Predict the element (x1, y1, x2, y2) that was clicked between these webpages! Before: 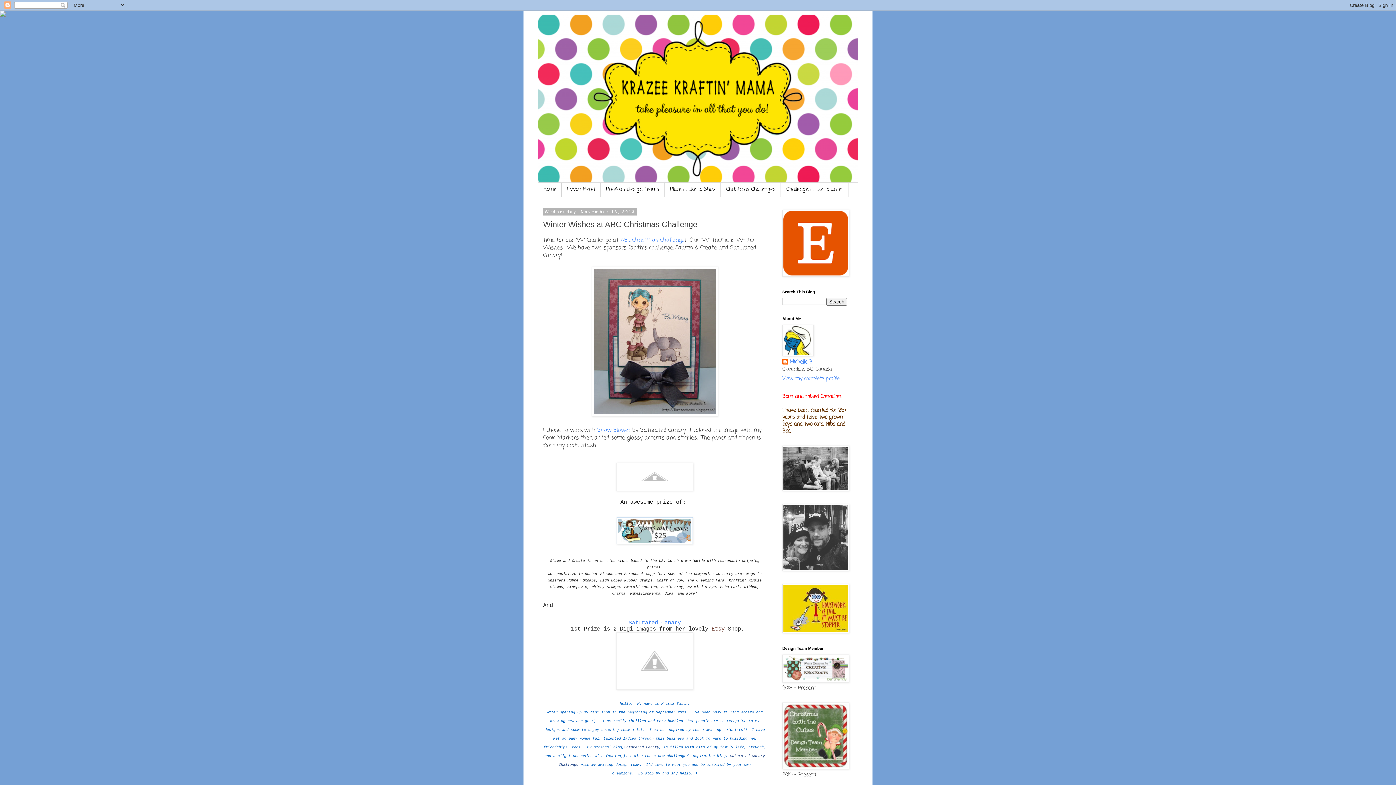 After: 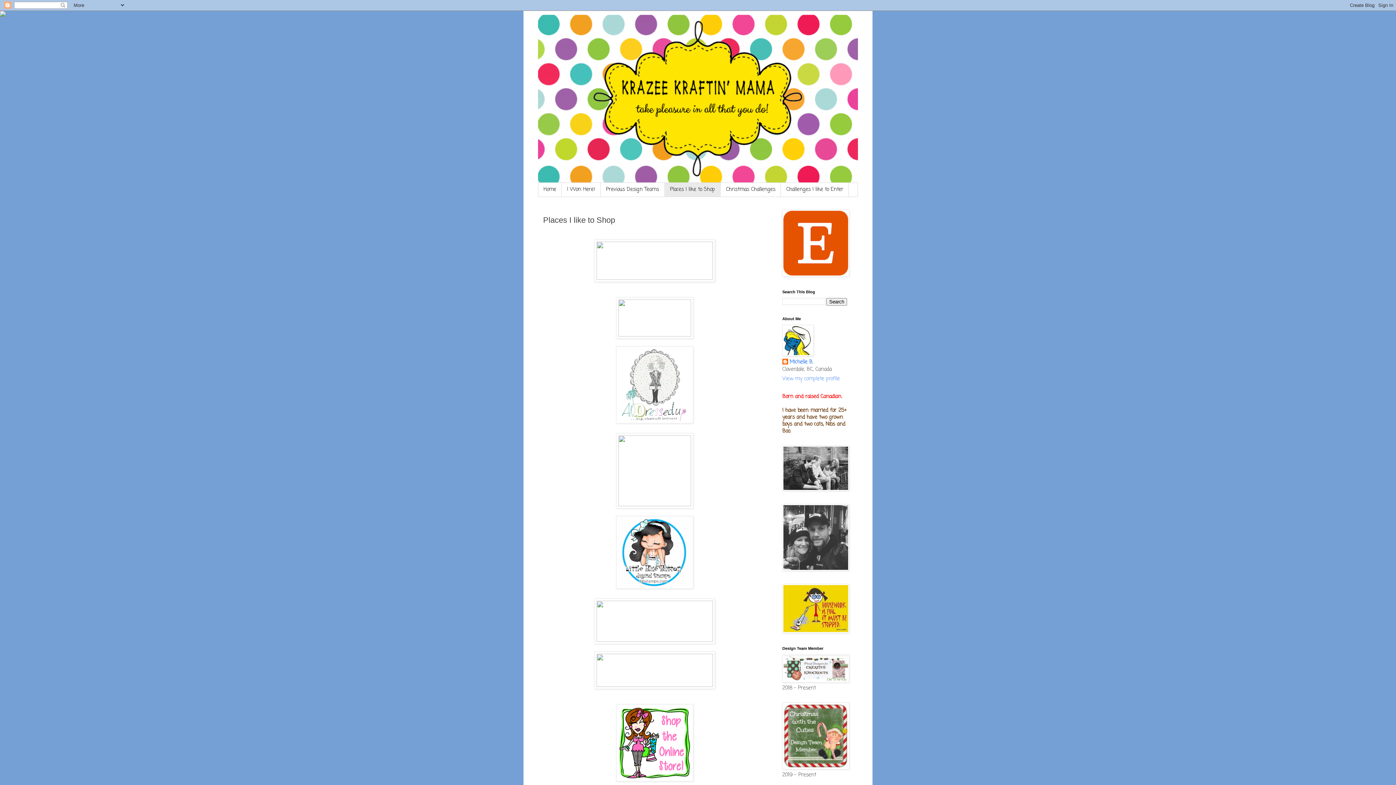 Action: label: Places I like to Shop bbox: (664, 182, 720, 196)